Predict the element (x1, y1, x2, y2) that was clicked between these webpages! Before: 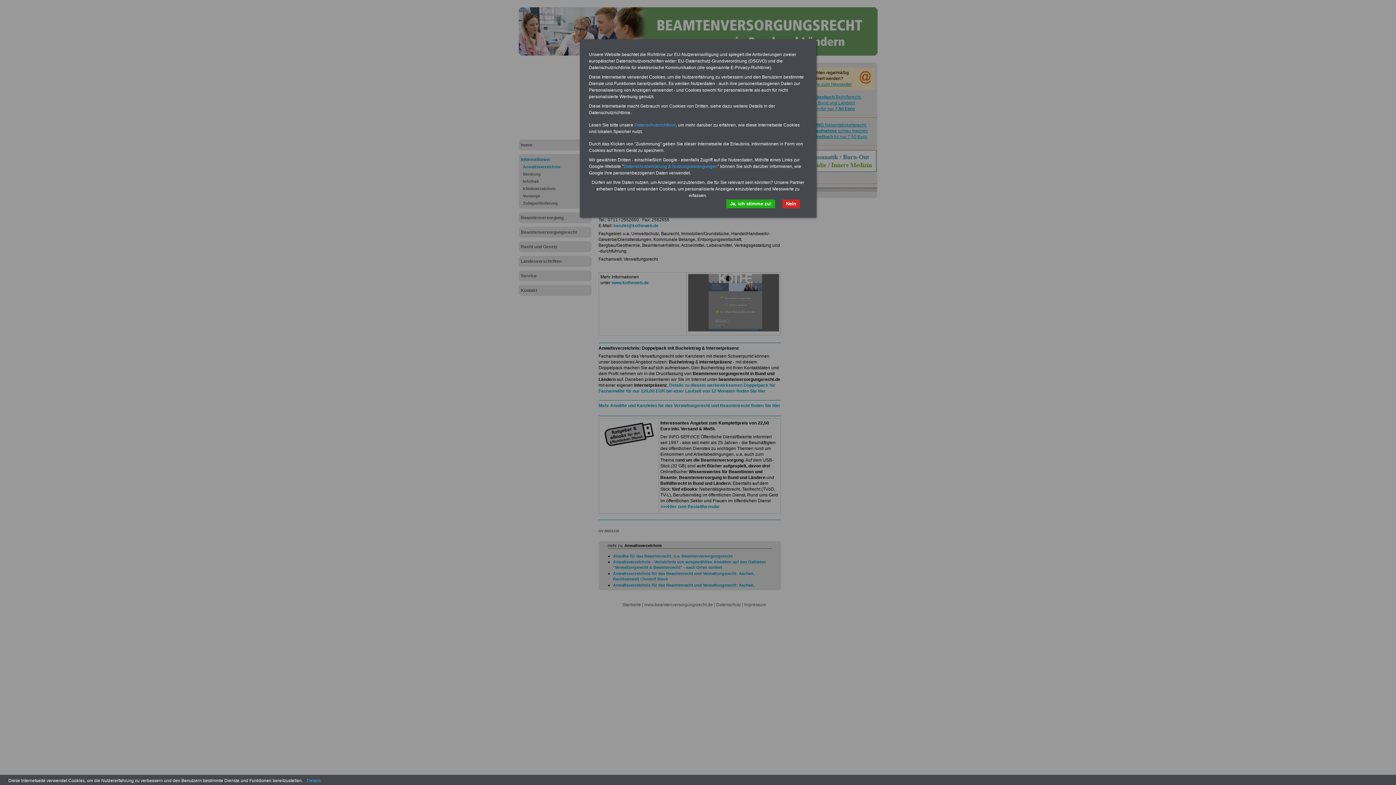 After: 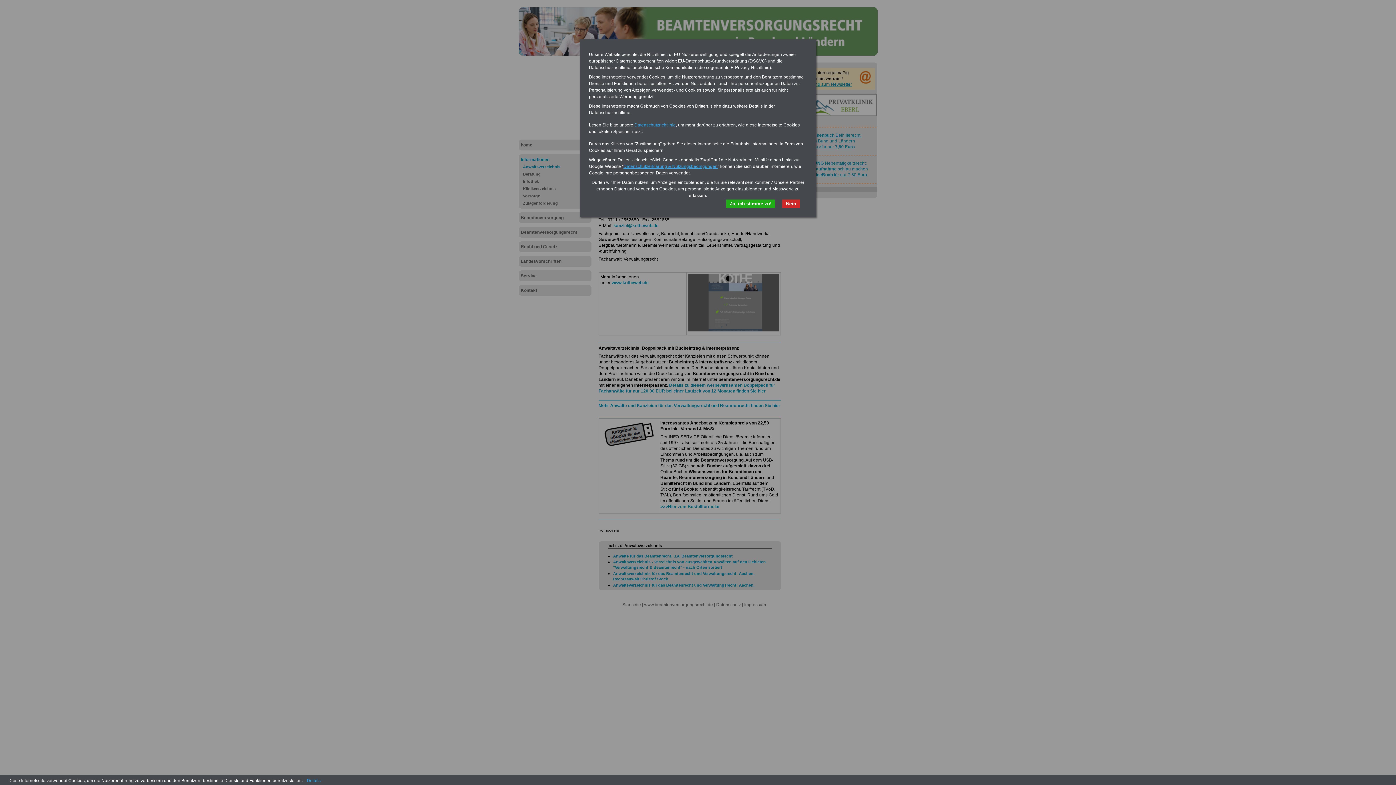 Action: bbox: (623, 164, 717, 169) label: Datenschutzerklärung & Nutzungsbedingungen